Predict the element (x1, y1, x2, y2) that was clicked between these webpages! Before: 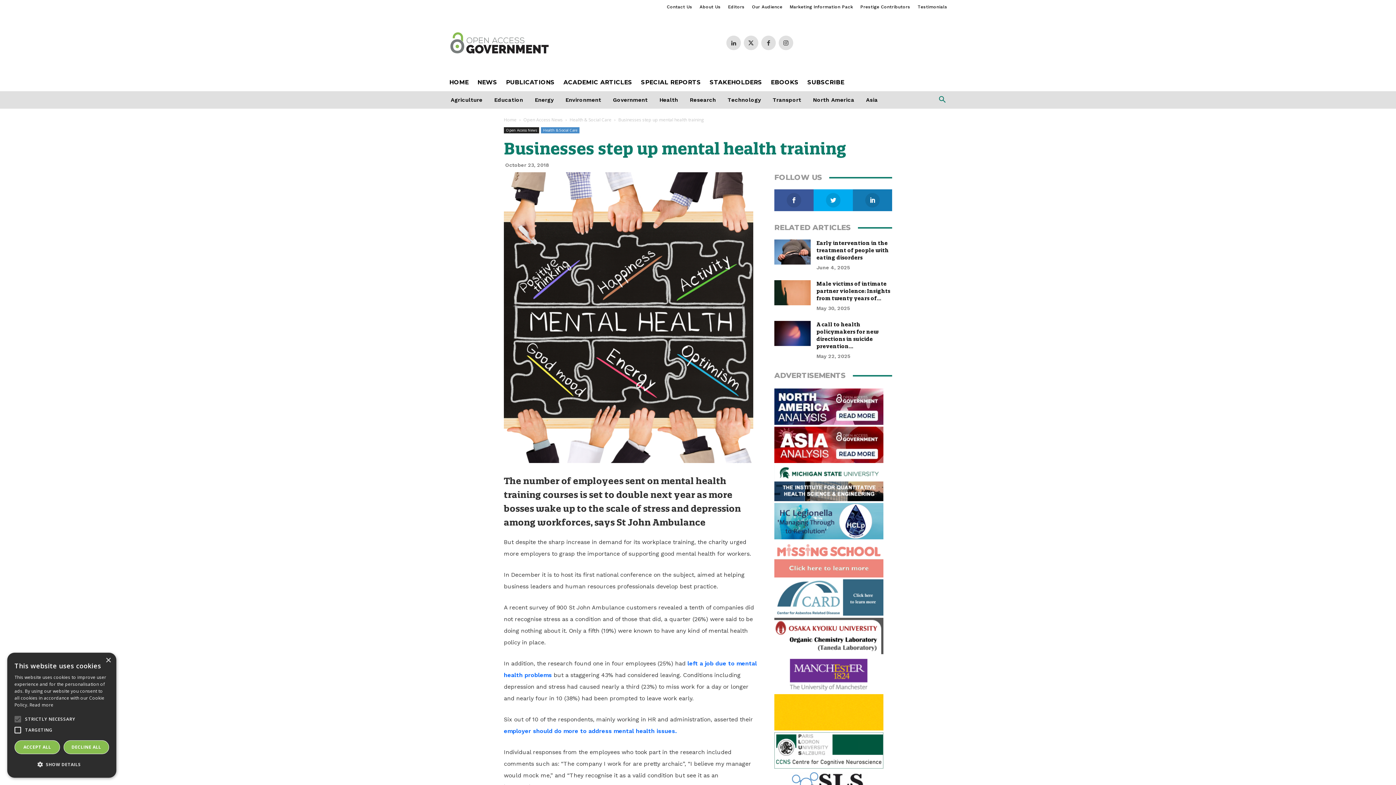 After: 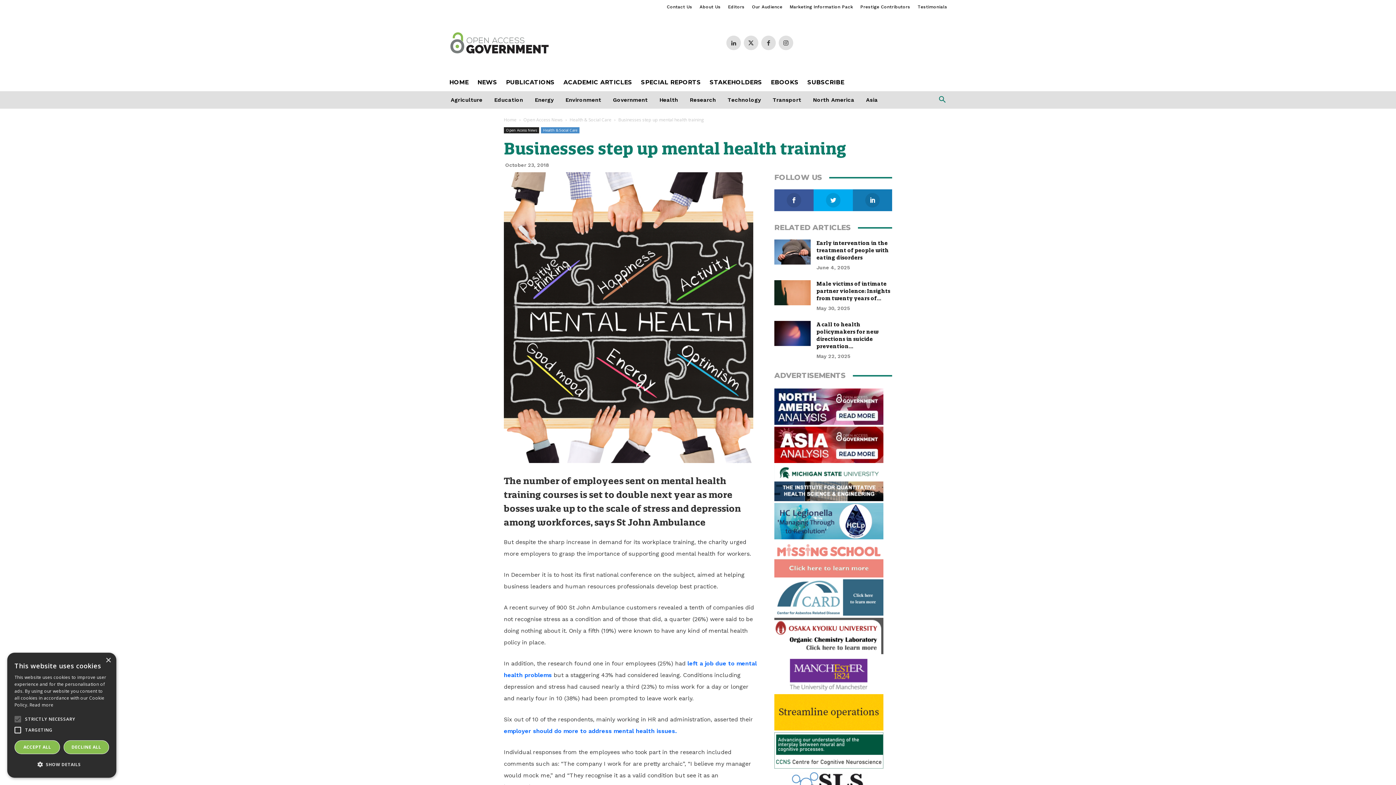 Action: bbox: (774, 465, 883, 501)